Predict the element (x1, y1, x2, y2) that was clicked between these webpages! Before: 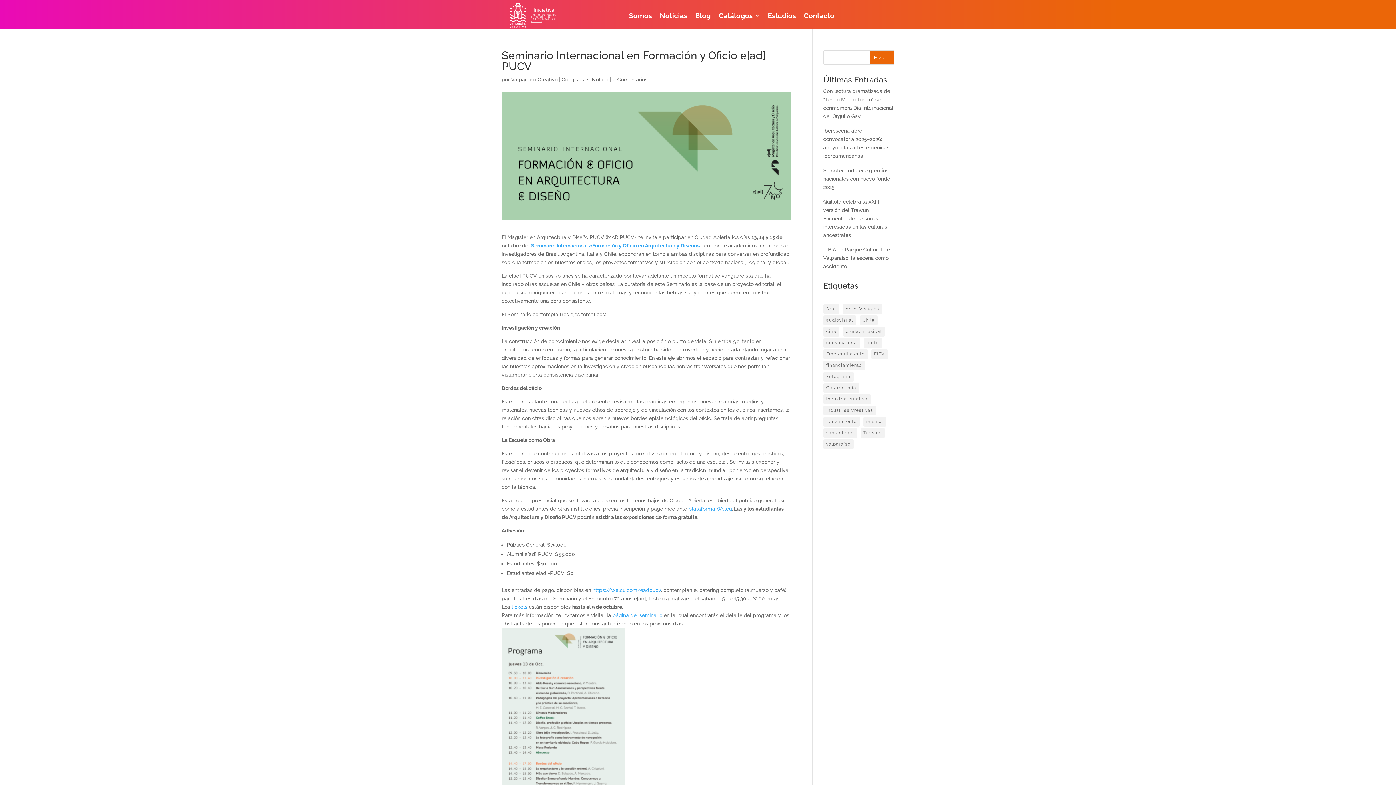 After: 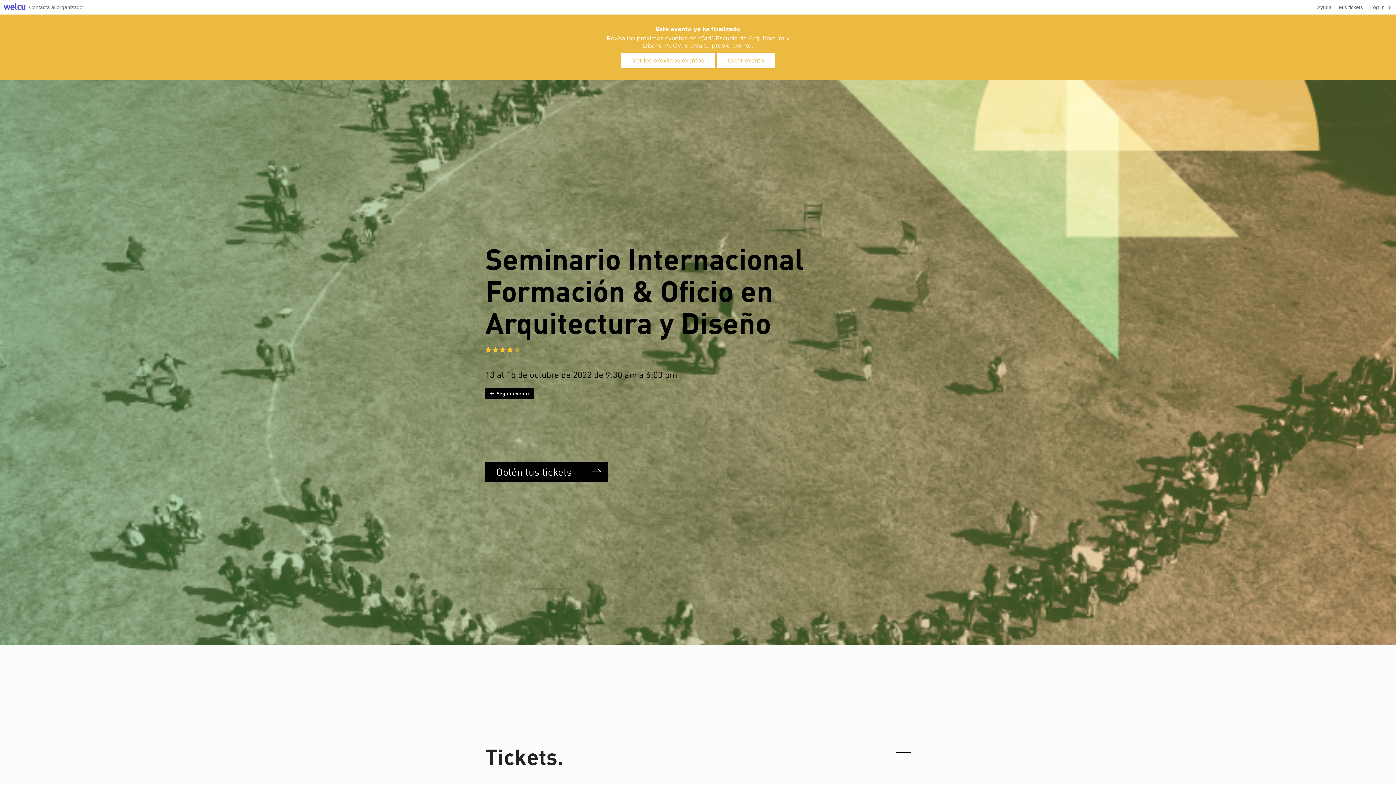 Action: label: plataforma Welcu bbox: (688, 506, 732, 511)